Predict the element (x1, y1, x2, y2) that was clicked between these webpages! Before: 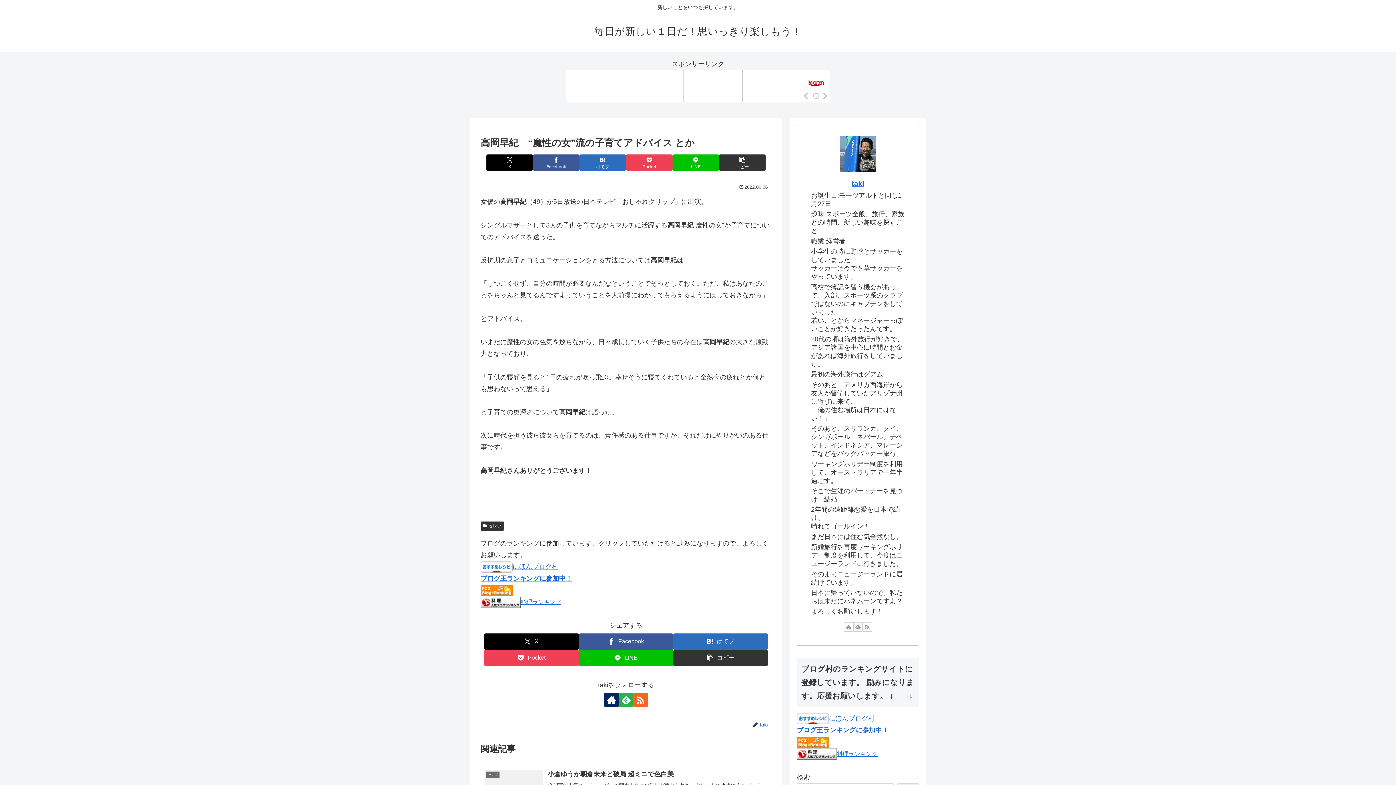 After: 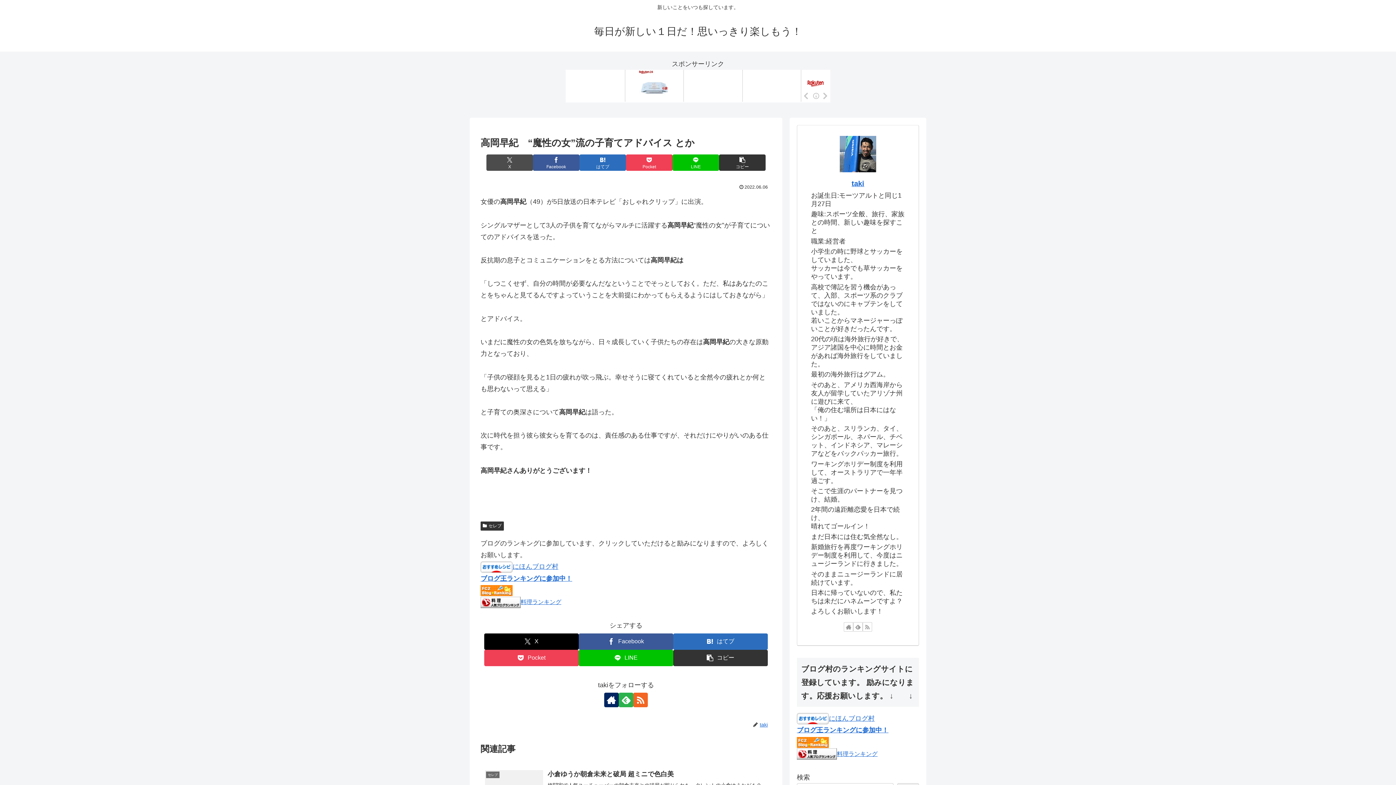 Action: bbox: (486, 154, 533, 170) label: Xでシェア